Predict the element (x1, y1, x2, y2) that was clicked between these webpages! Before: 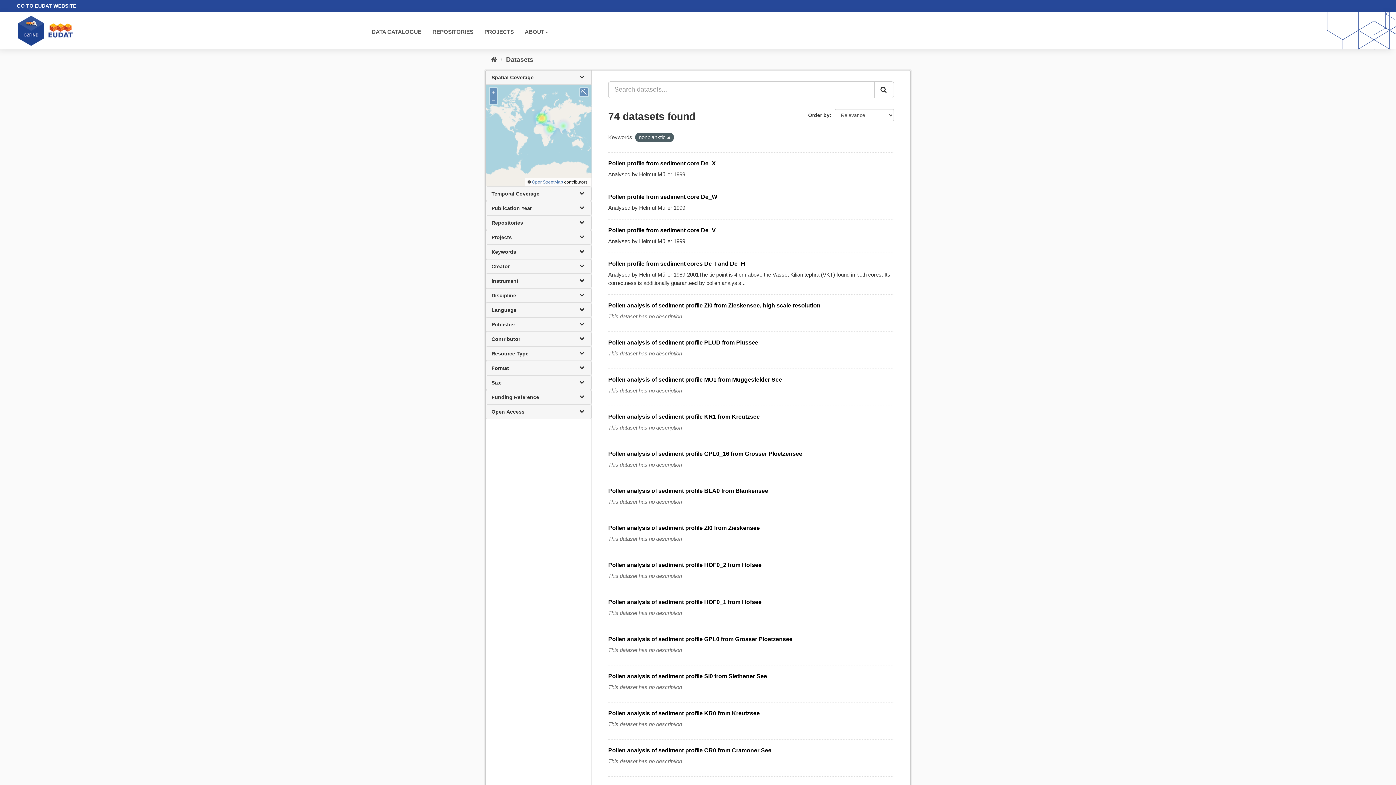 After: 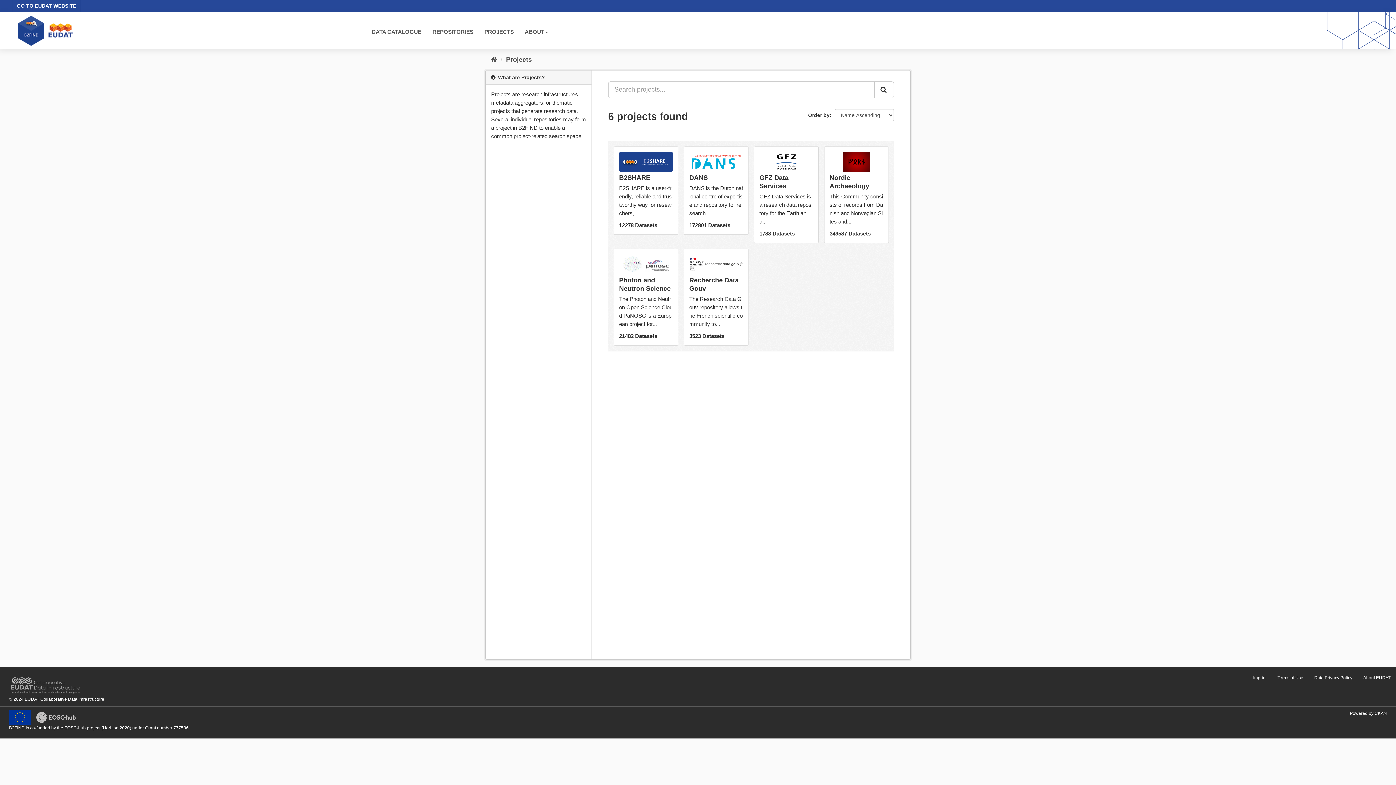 Action: bbox: (479, 22, 519, 41) label: PROJECTS